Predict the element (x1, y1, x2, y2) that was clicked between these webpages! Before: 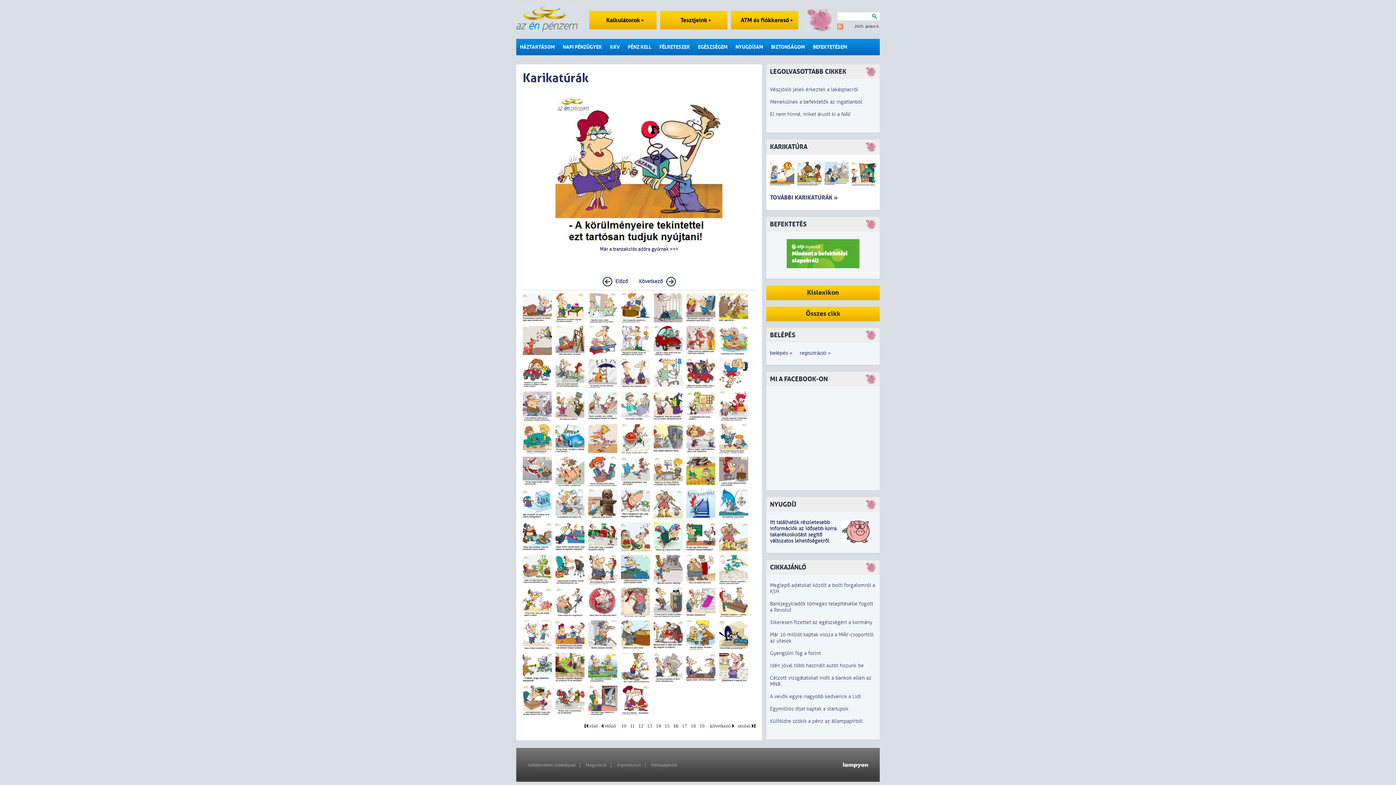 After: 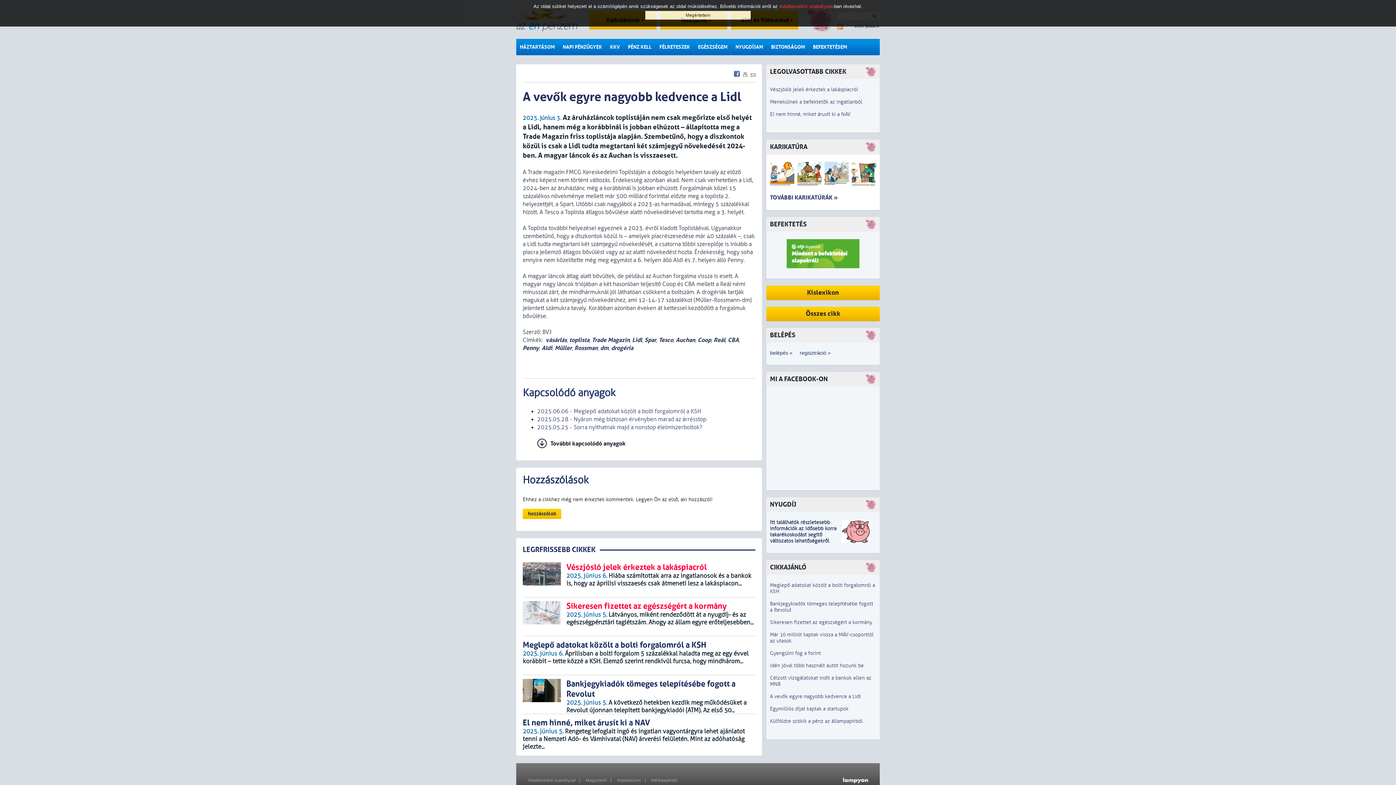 Action: label: A vevők egyre nagyobb kedvence a Lidl bbox: (770, 693, 861, 700)